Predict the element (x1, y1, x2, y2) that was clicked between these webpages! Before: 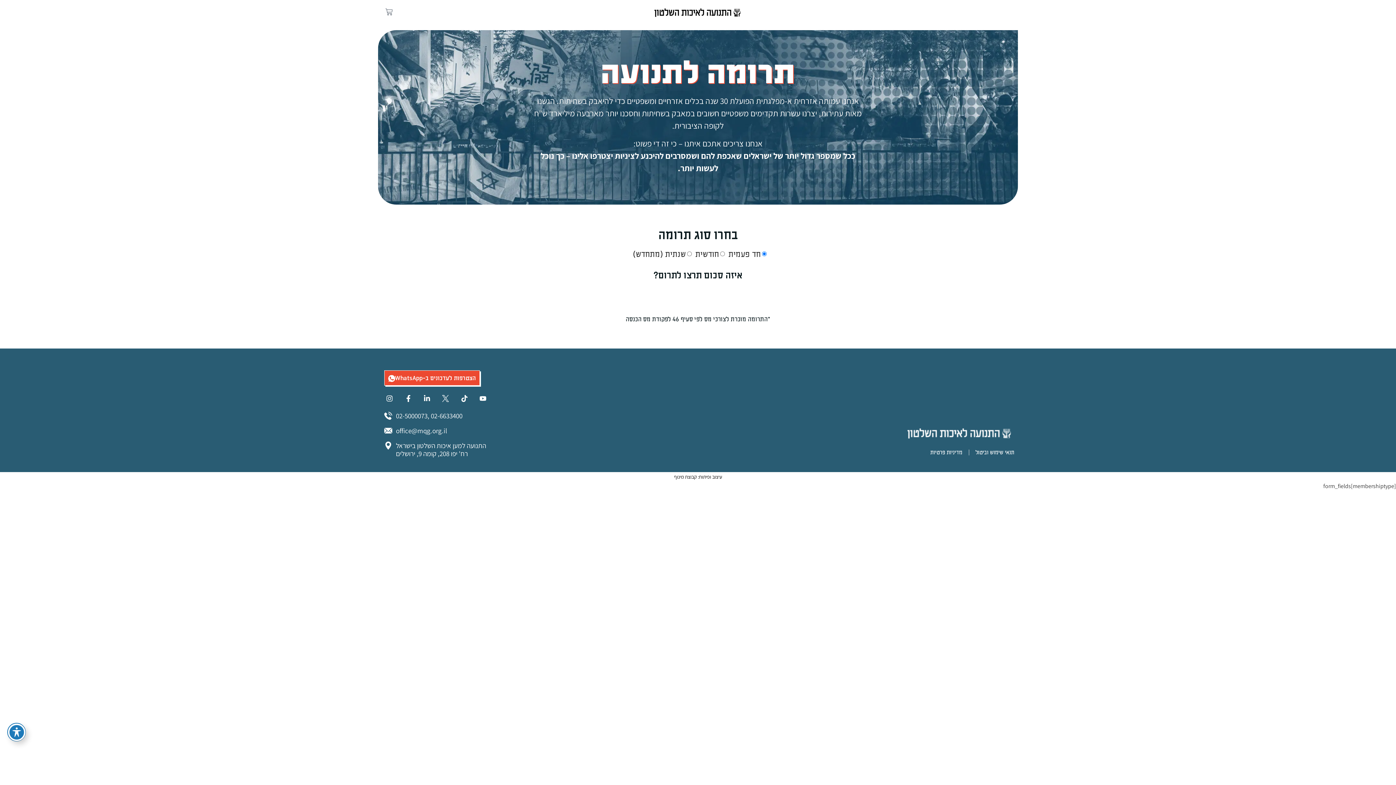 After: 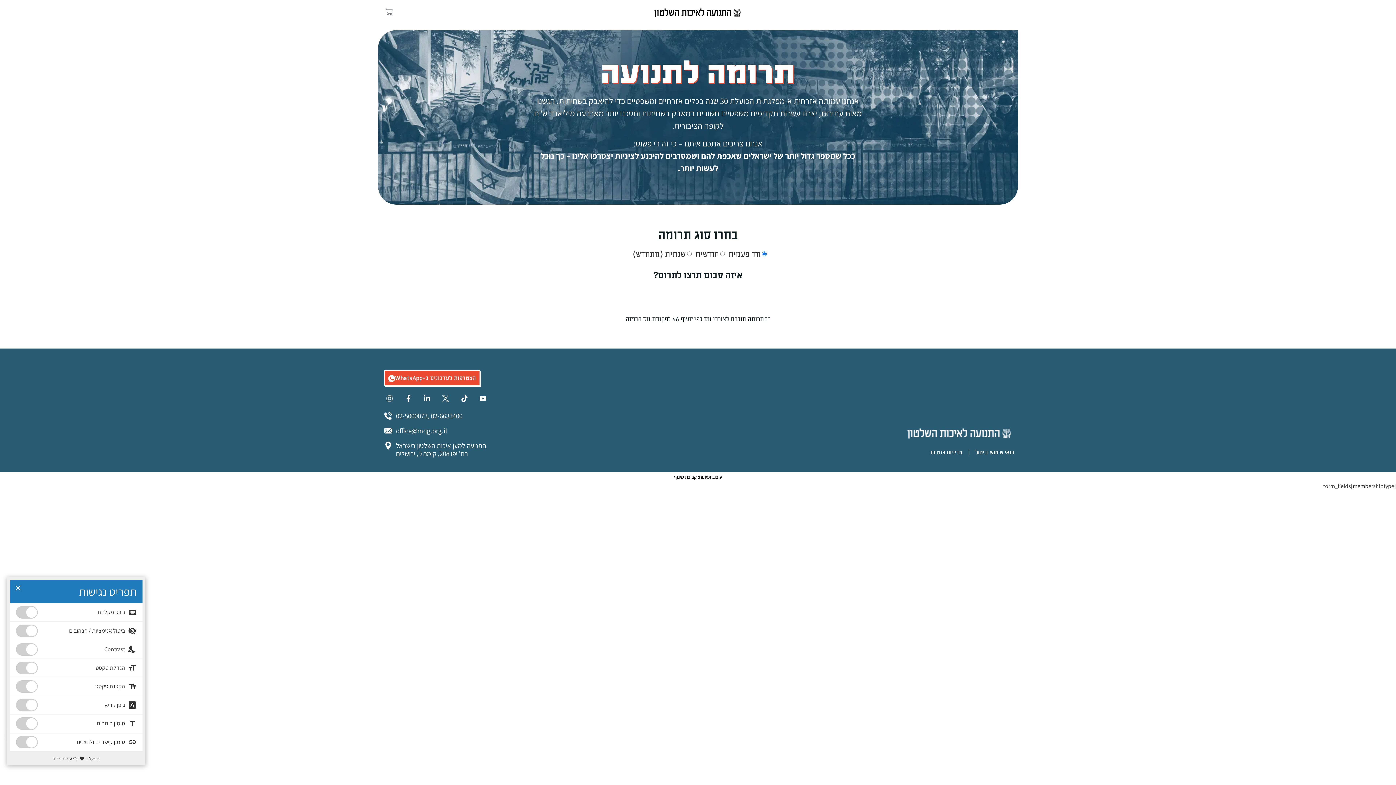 Action: label: פתיחה וסגירה של תפריט הנגישות bbox: (7, 723, 25, 741)